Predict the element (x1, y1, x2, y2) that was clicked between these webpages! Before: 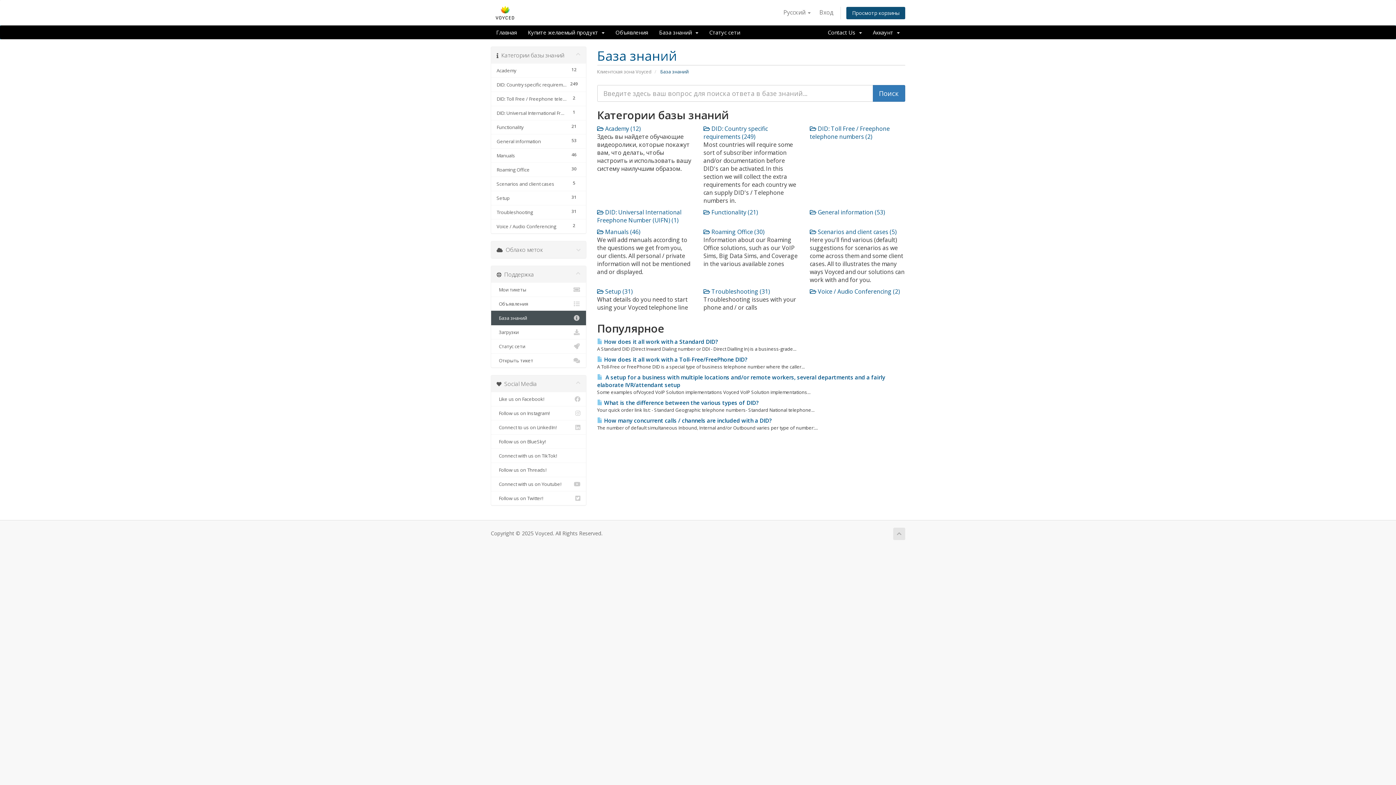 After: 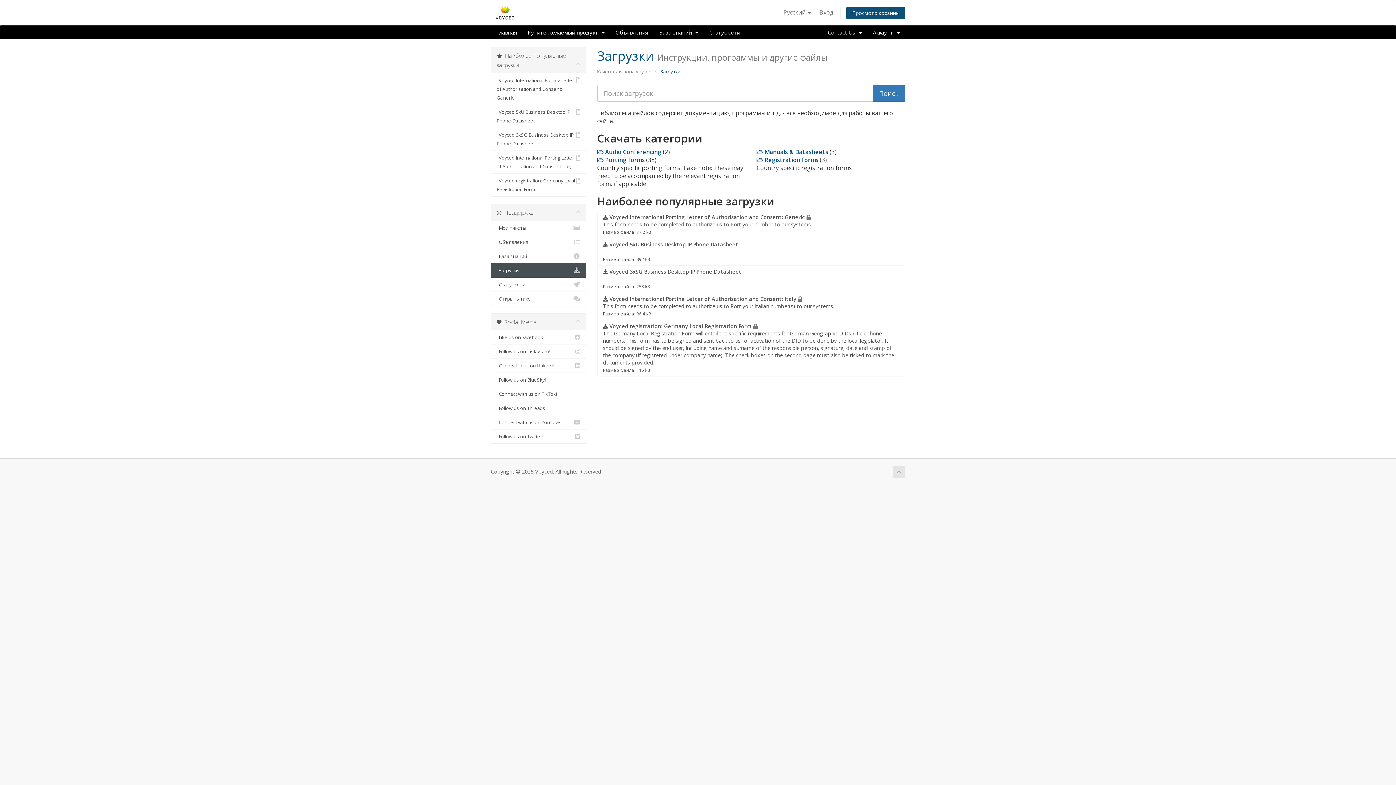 Action: bbox: (491, 325, 586, 339) label:   Загрузки